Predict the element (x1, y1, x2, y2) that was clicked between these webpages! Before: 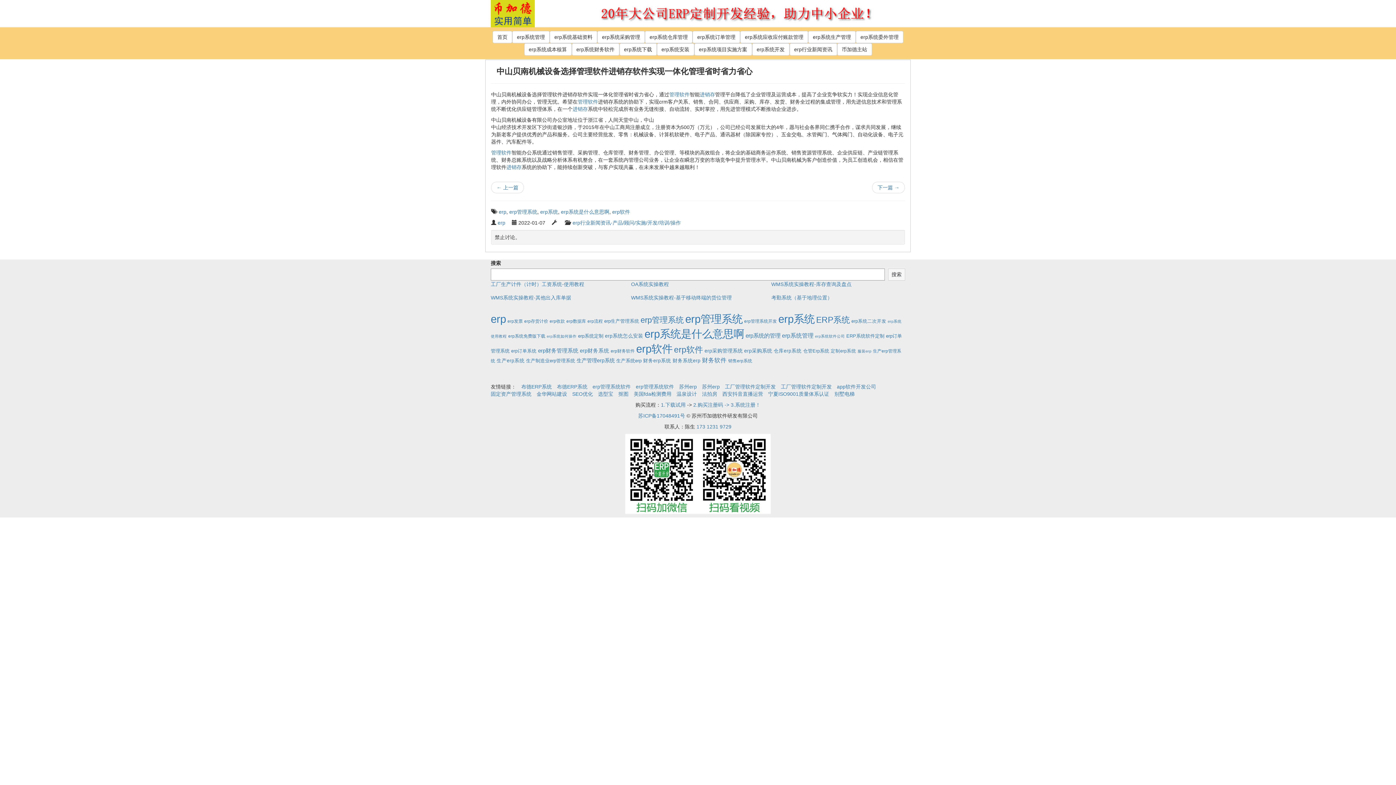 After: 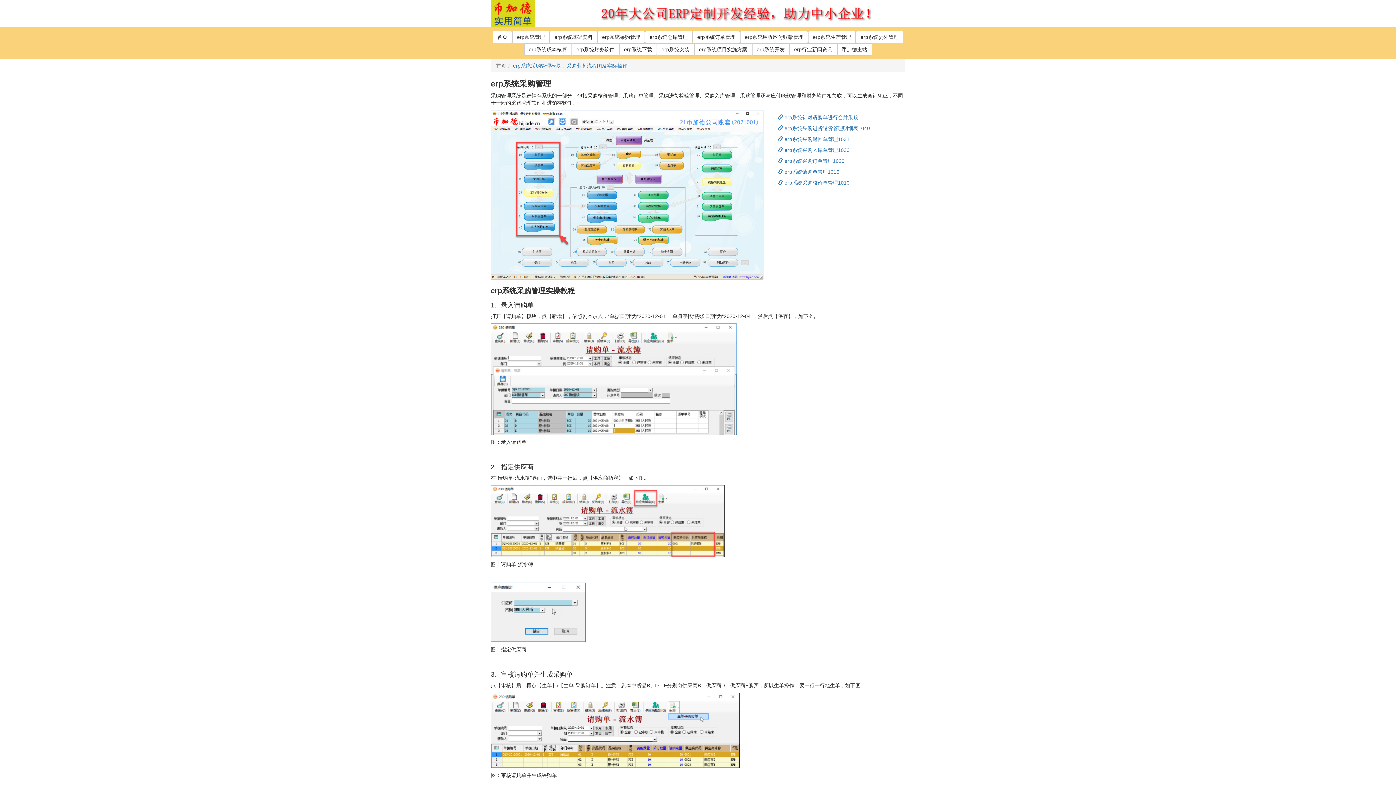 Action: bbox: (597, 30, 645, 43) label: erp系统采购管理